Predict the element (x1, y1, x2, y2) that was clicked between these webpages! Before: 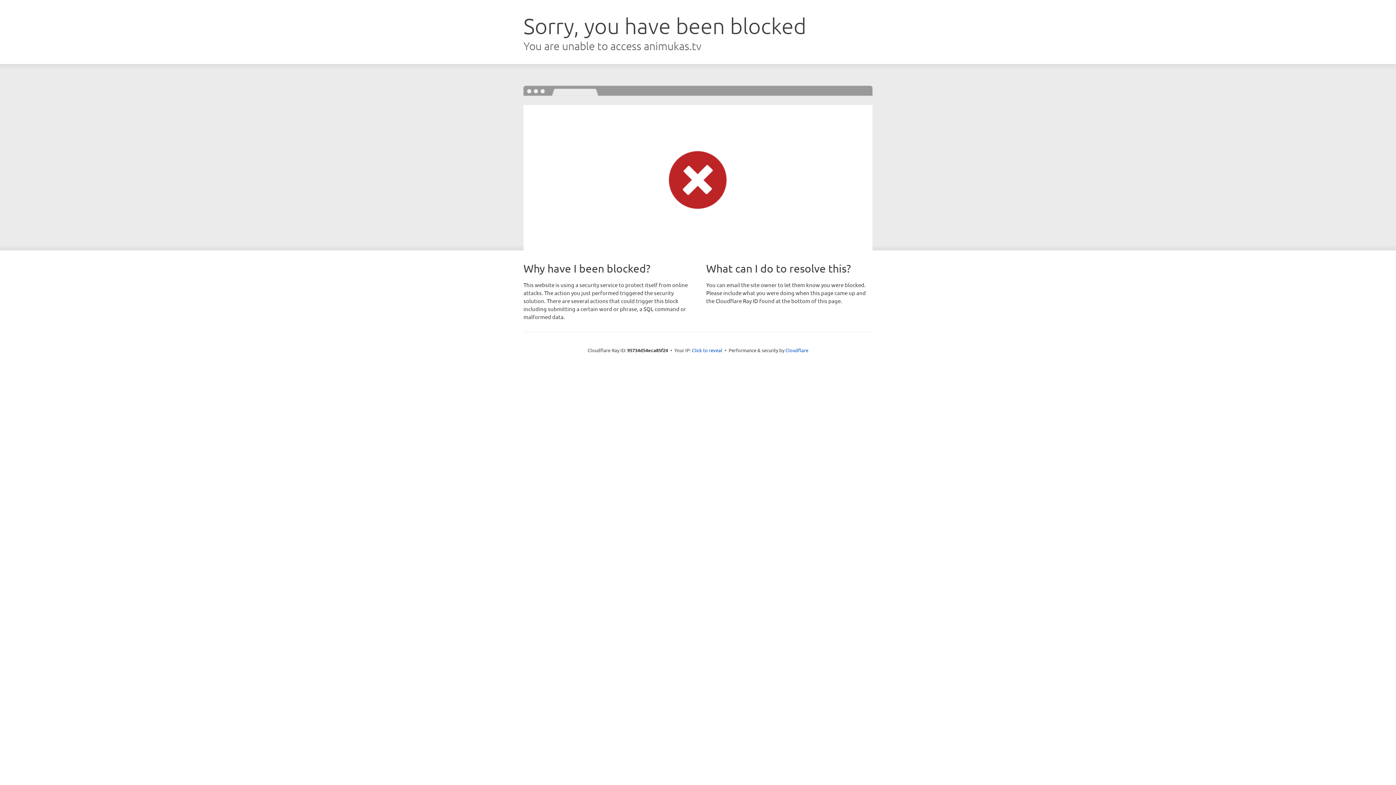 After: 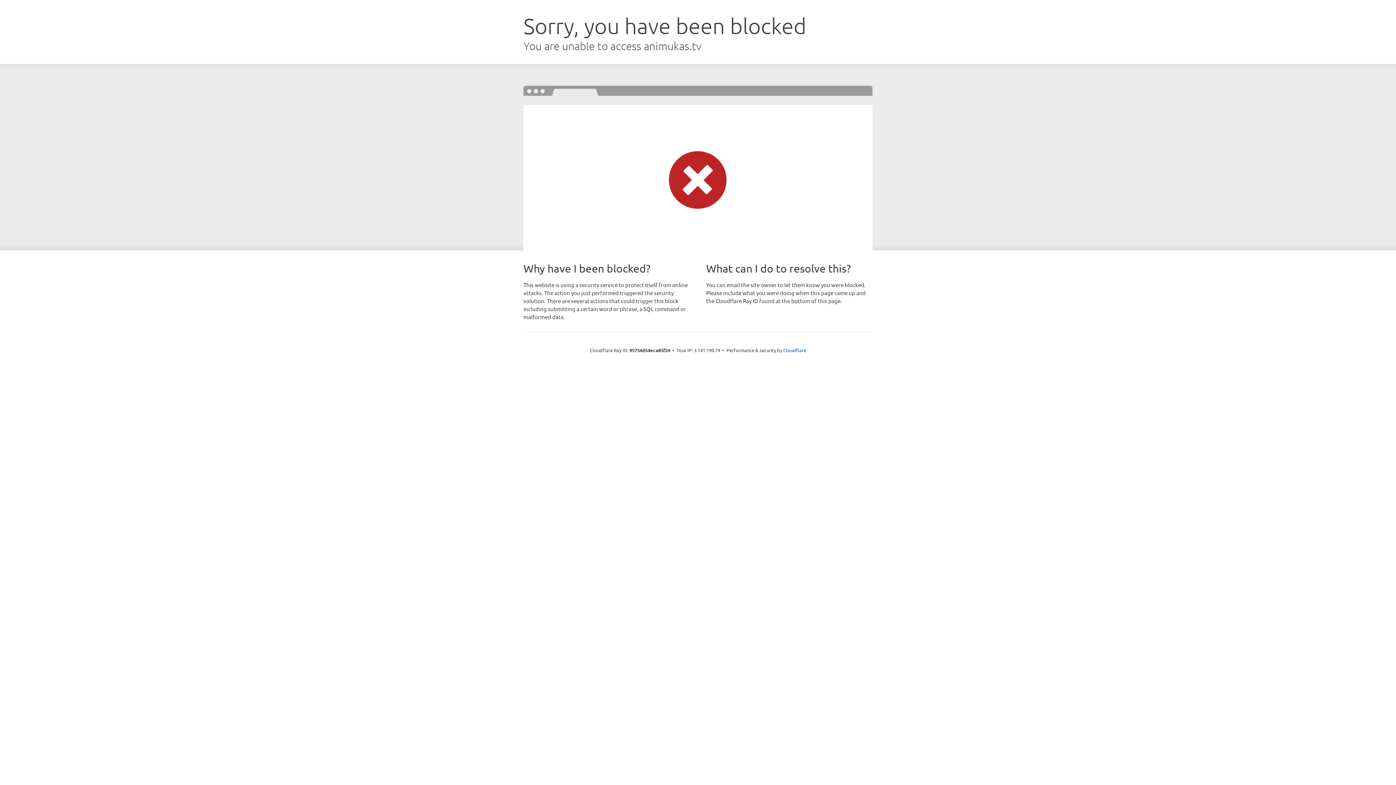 Action: bbox: (692, 346, 722, 353) label: Click to reveal